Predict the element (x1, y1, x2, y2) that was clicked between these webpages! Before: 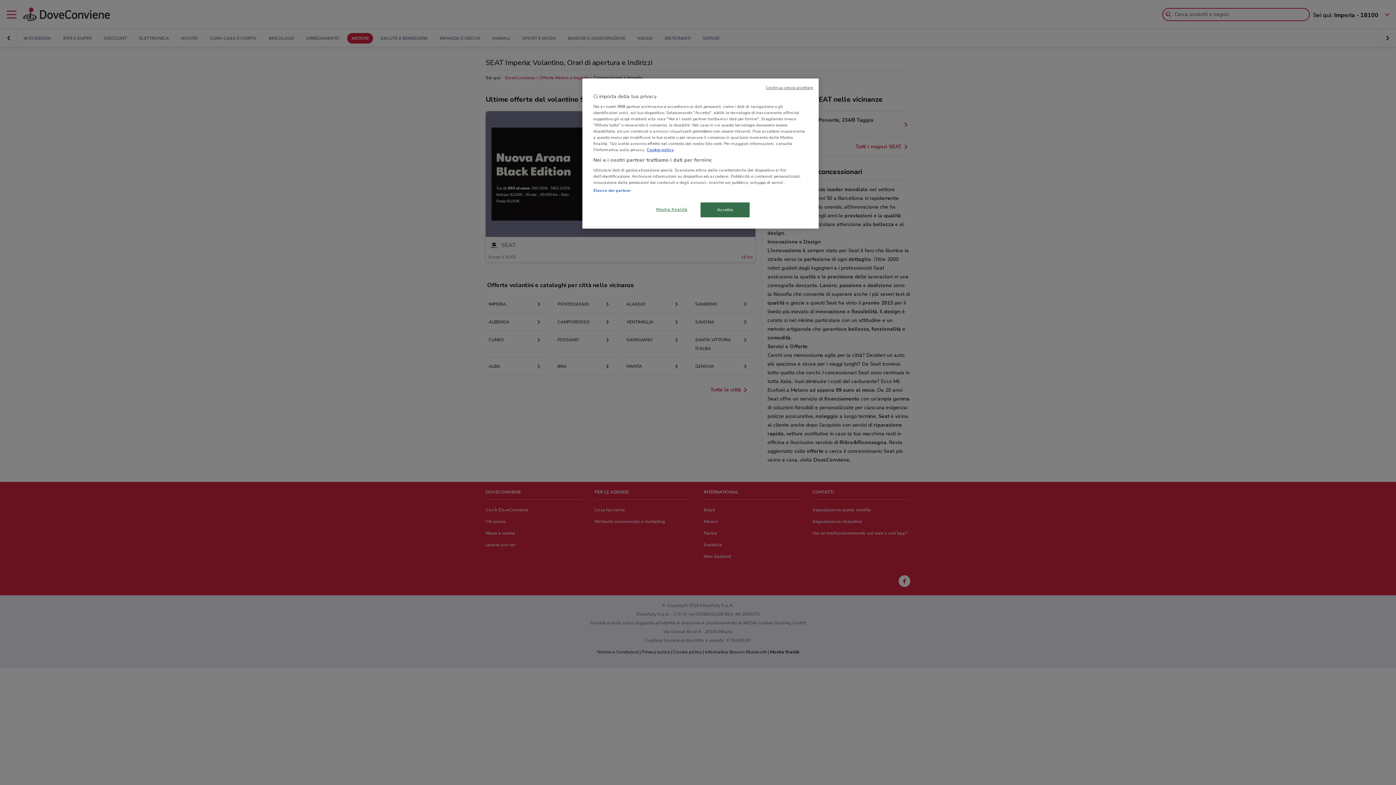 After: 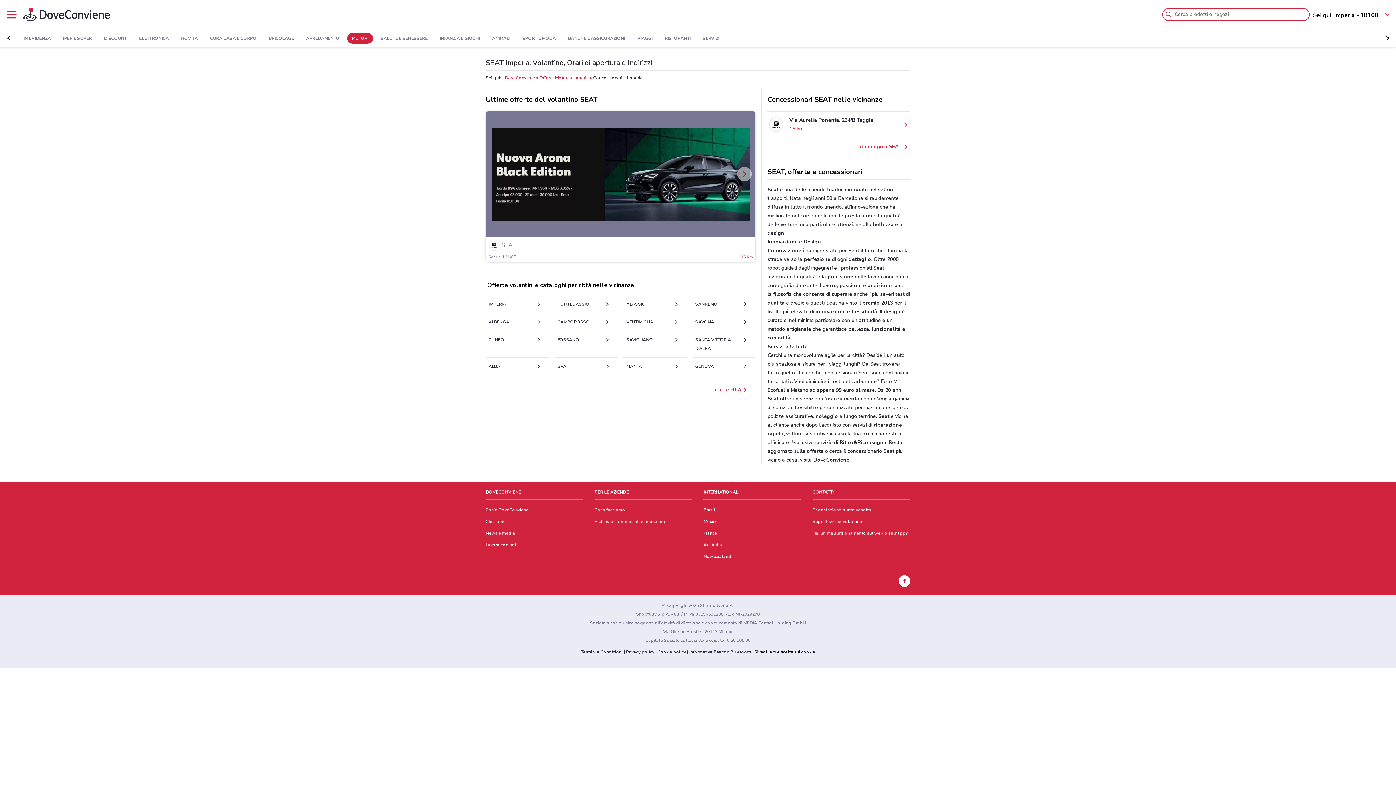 Action: bbox: (700, 202, 749, 217) label: Accetto